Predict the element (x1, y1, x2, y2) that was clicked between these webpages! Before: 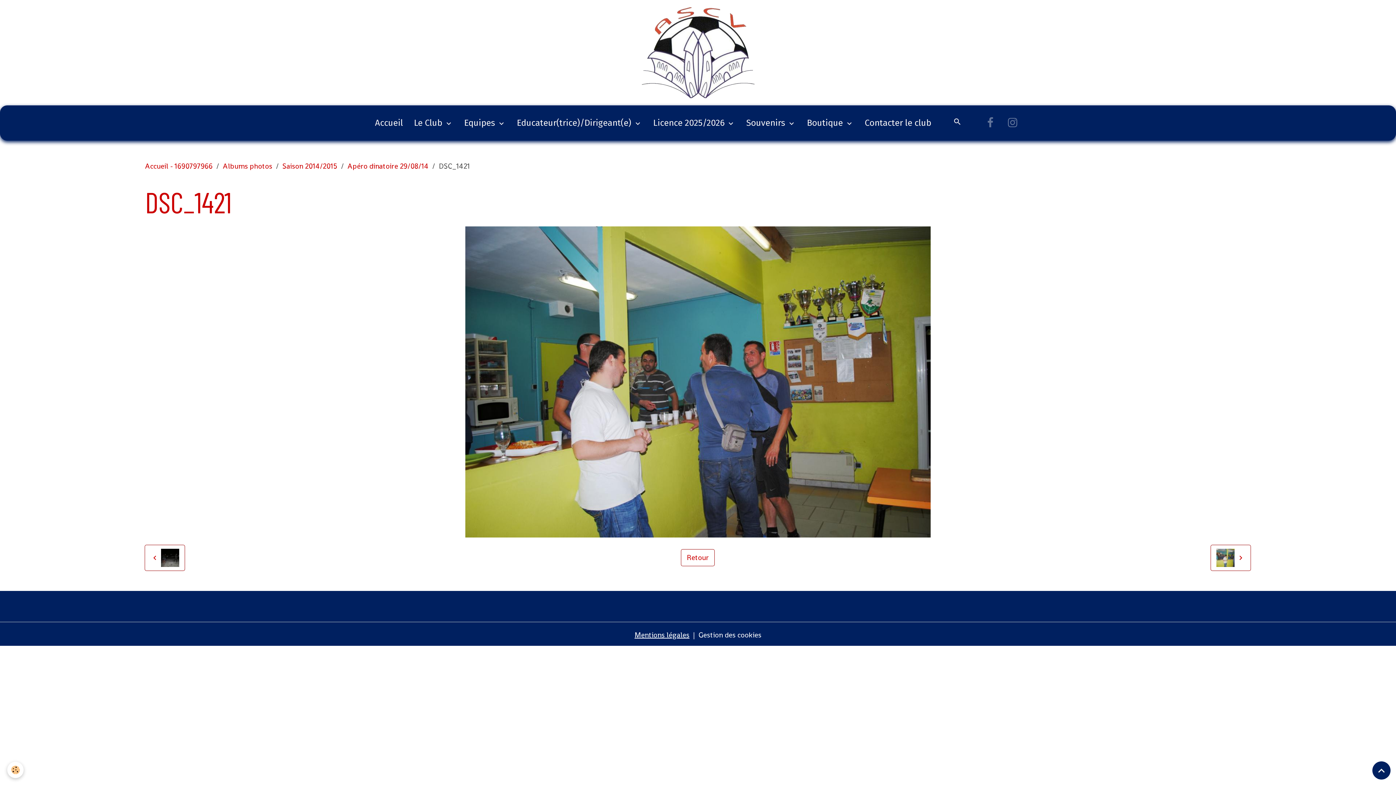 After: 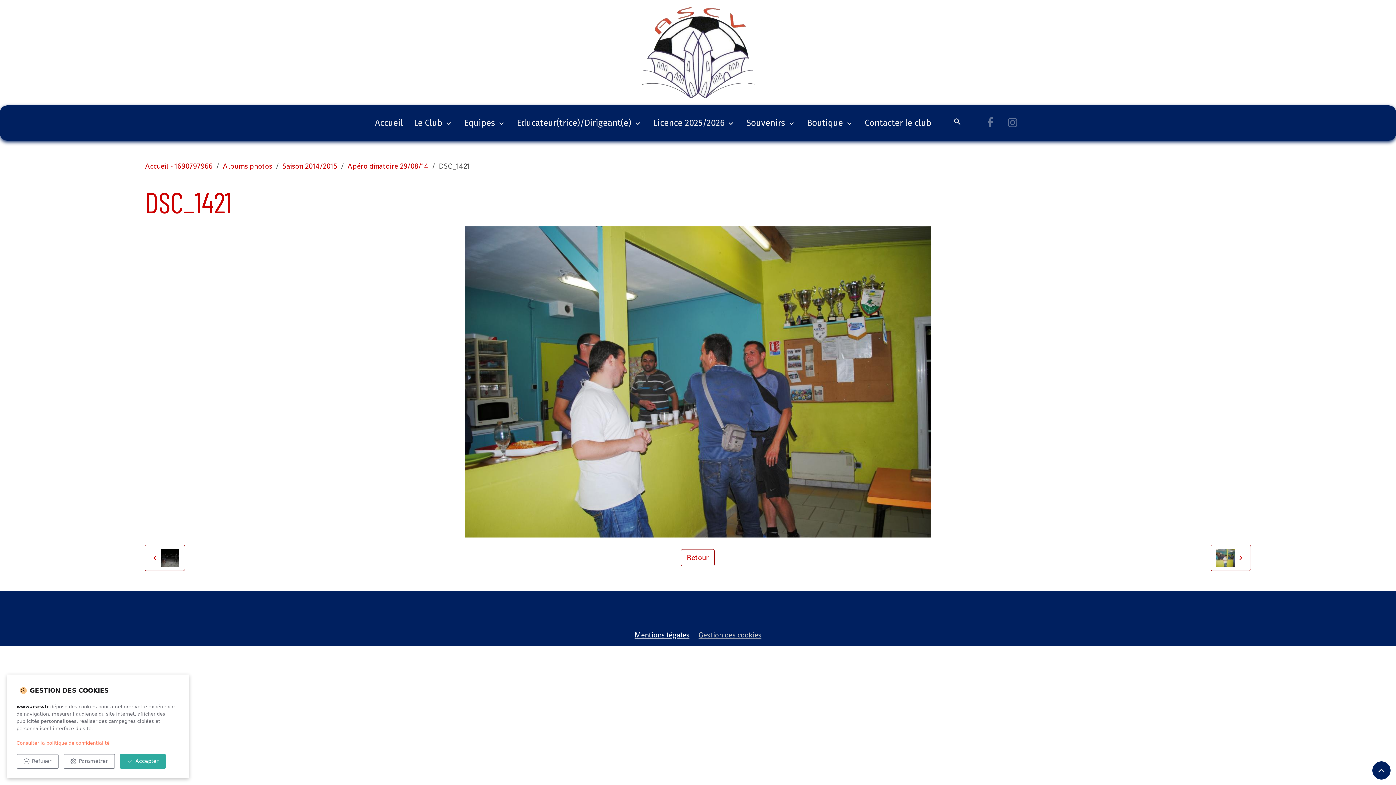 Action: label: Gestion des cookies bbox: (698, 629, 761, 640)